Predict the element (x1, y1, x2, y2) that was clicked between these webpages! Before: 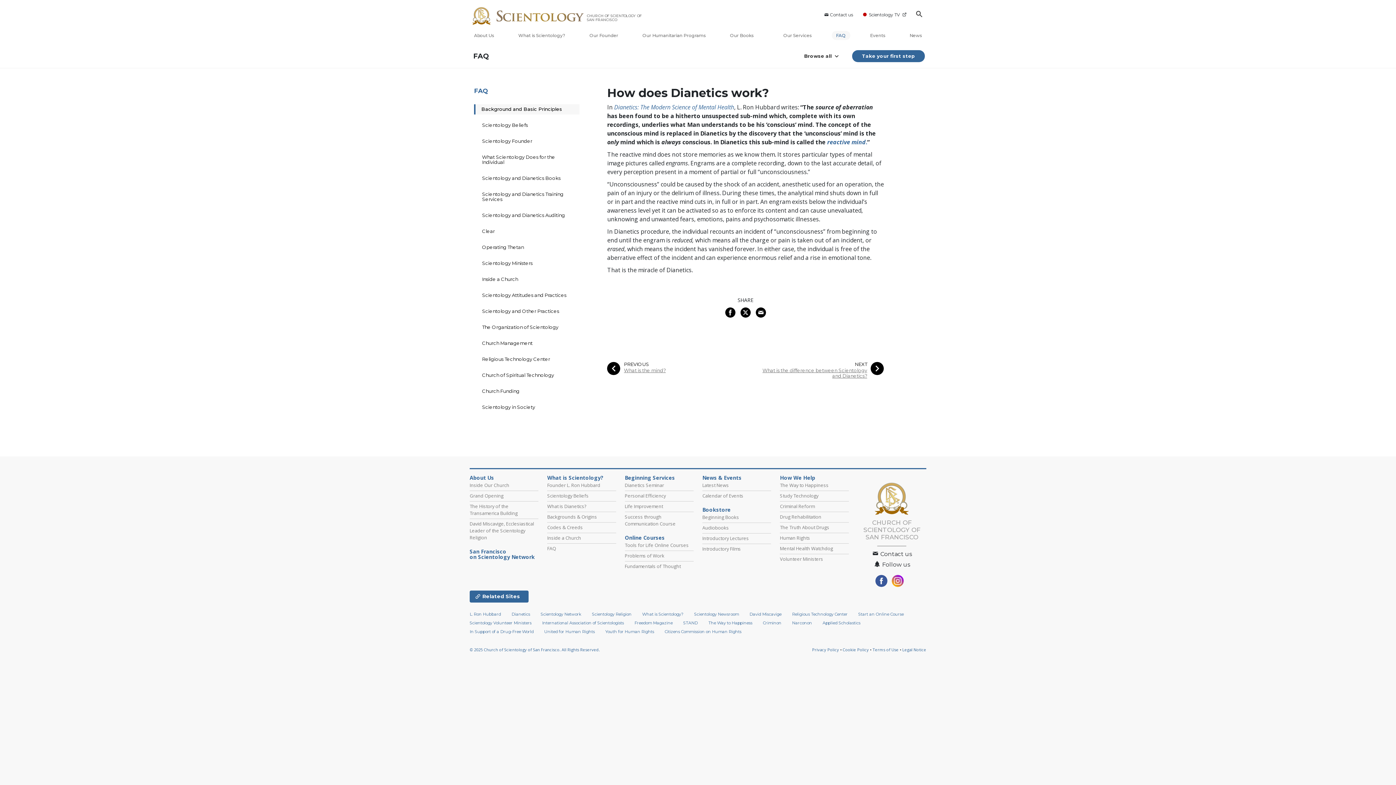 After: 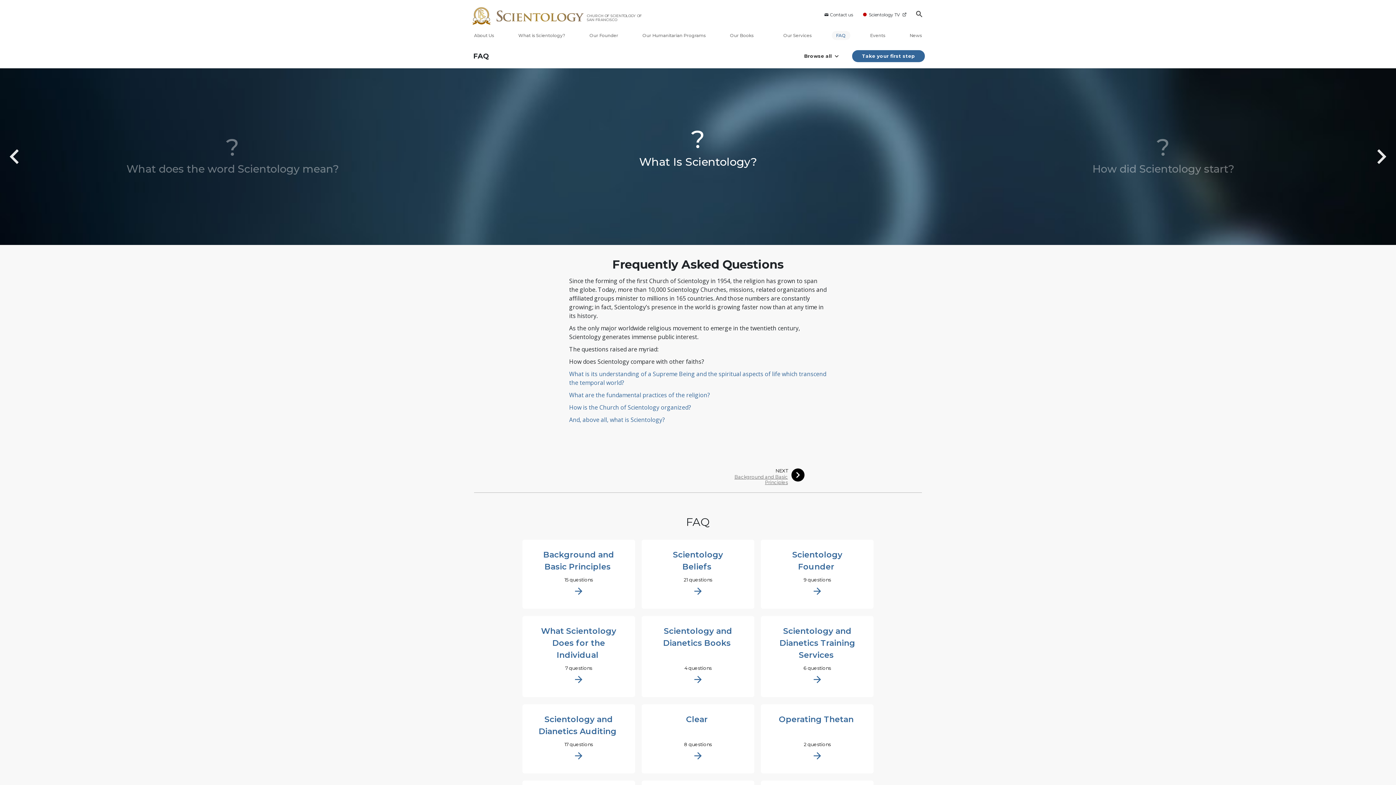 Action: label: FAQ bbox: (547, 545, 556, 552)